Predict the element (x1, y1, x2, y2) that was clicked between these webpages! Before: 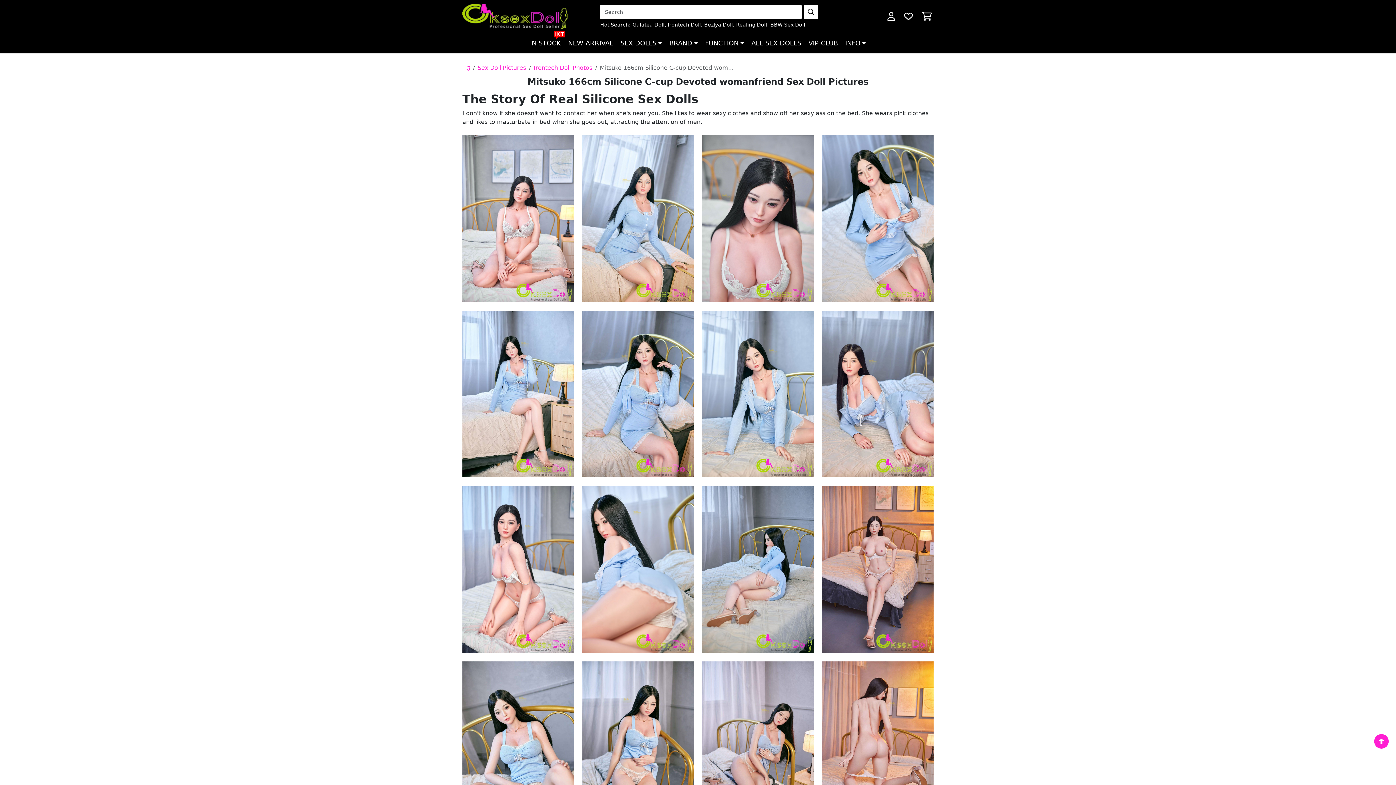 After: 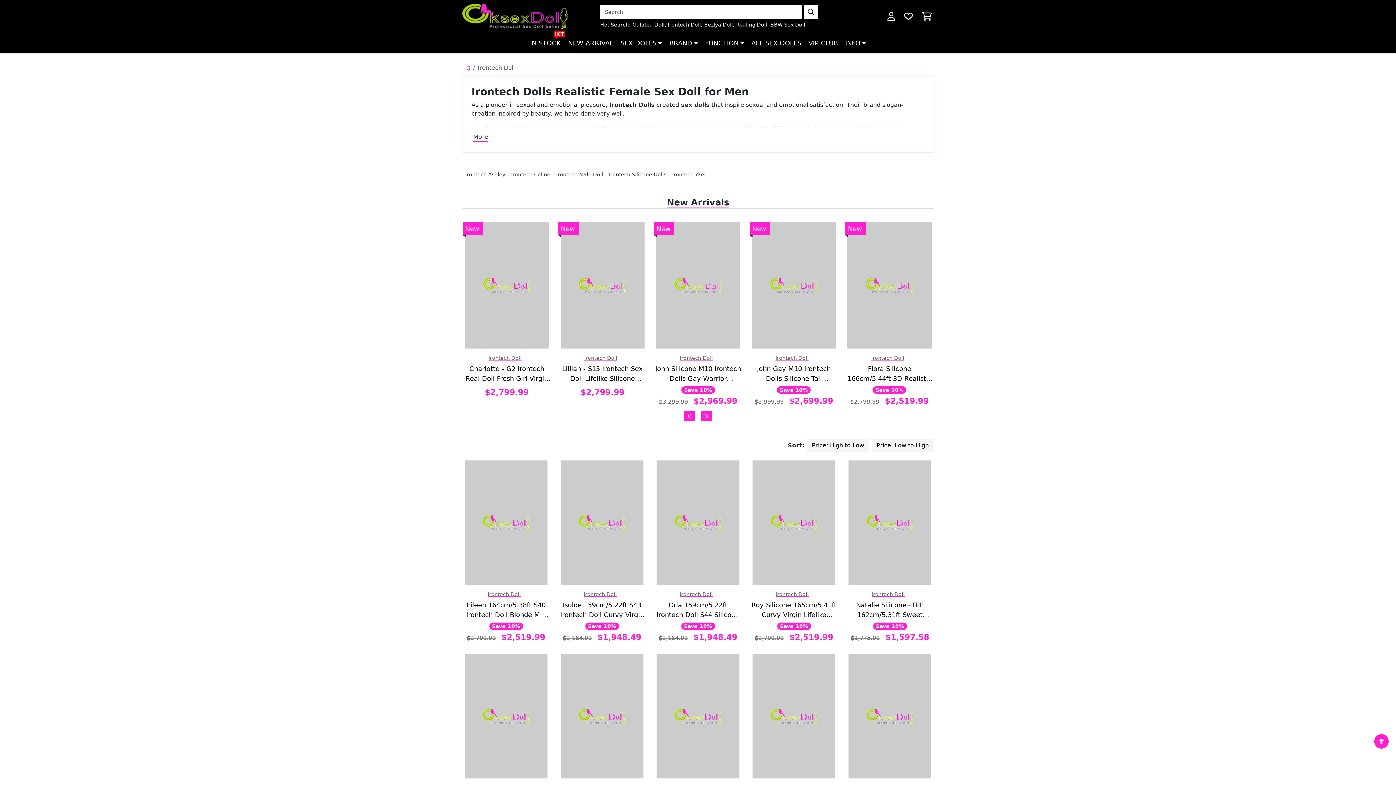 Action: label: Irontech Doll bbox: (668, 21, 701, 27)